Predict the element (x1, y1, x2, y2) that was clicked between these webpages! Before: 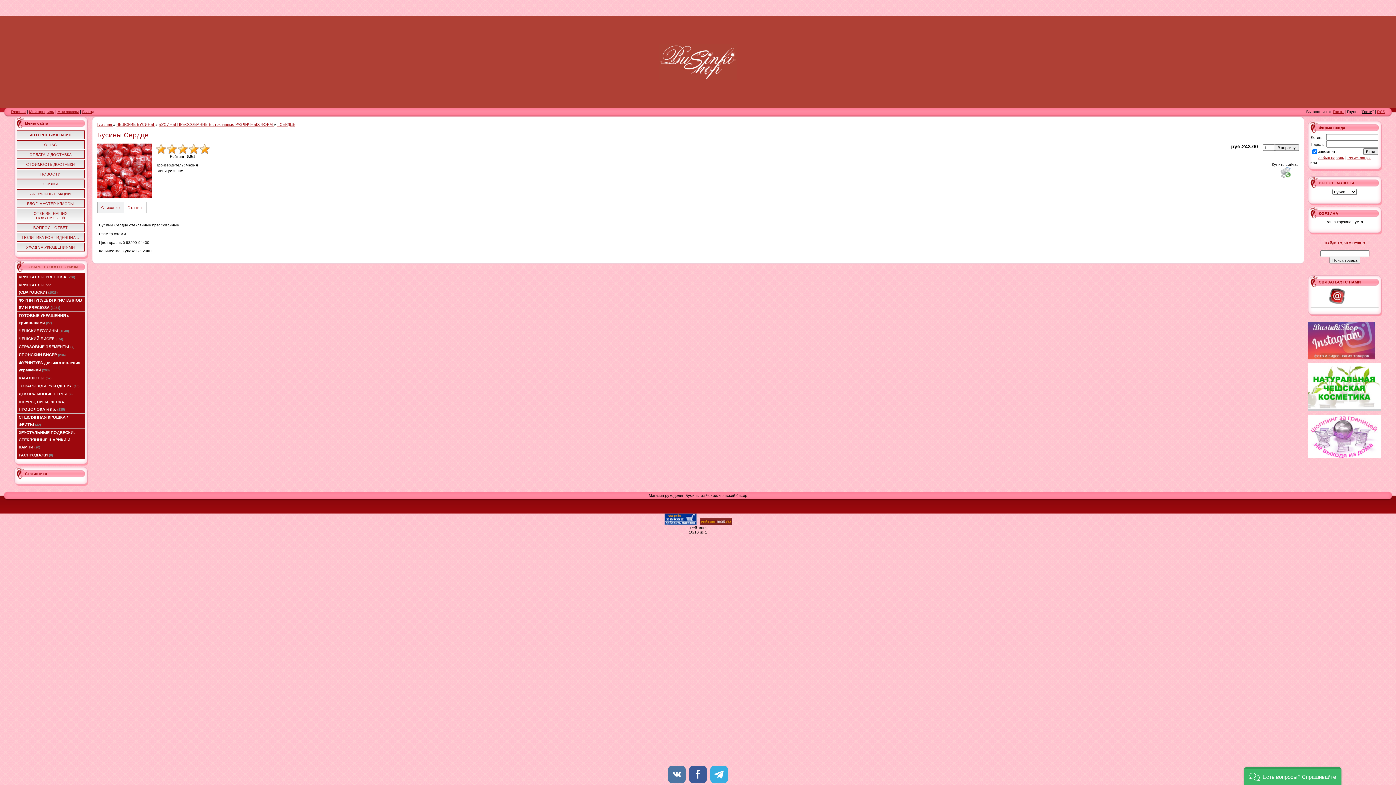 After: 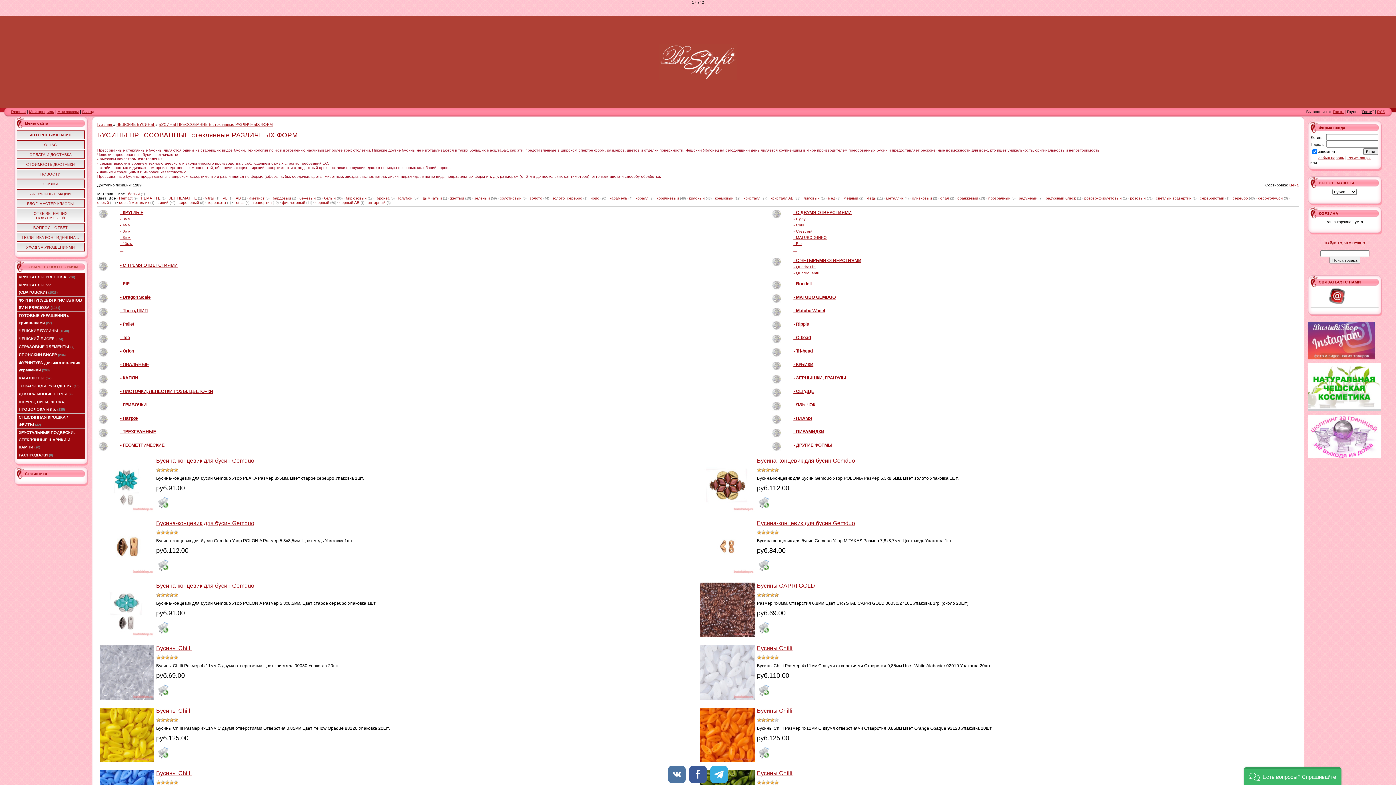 Action: bbox: (158, 122, 274, 126) label: БУСИНЫ ПРЕССОВАННЫЕ стеклянные РАЗЛИЧНЫХ ФОРМ 